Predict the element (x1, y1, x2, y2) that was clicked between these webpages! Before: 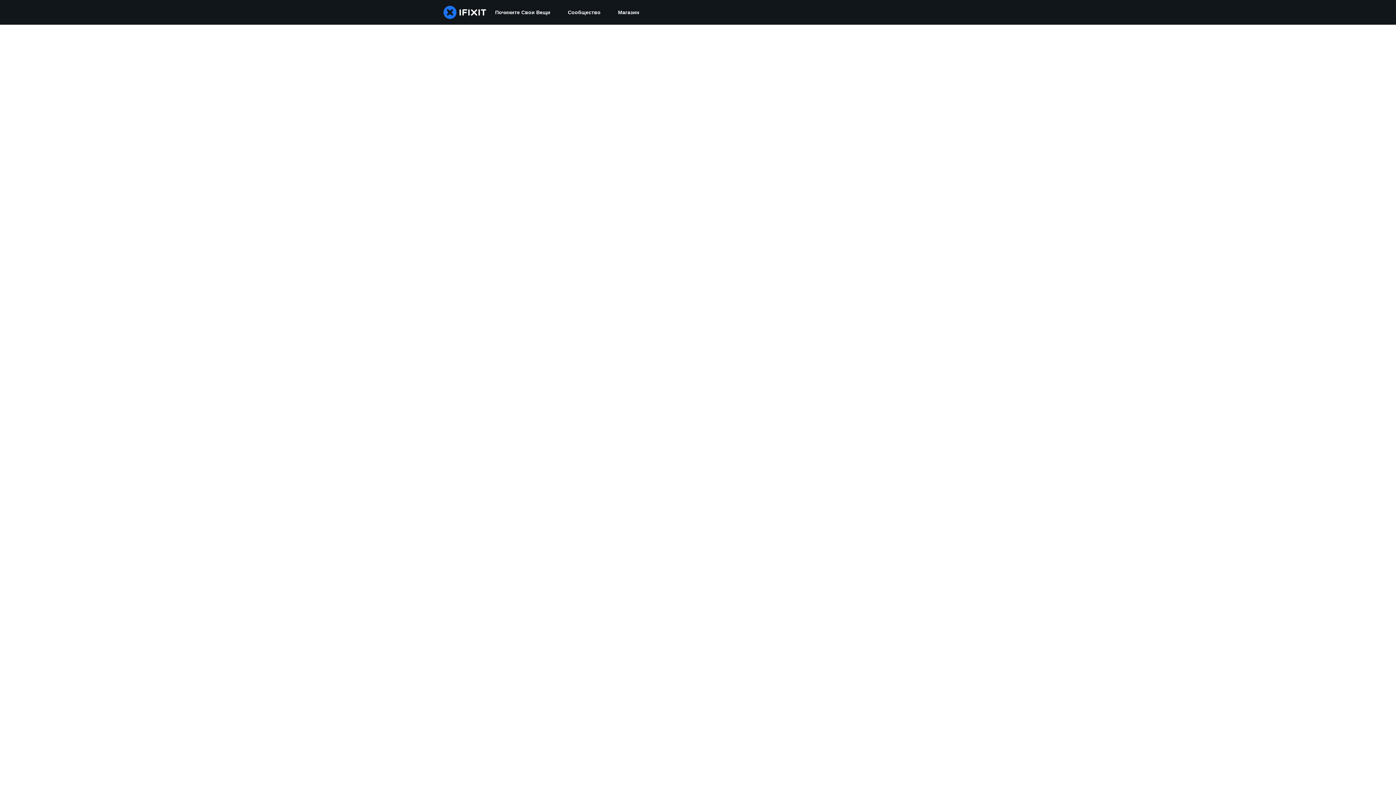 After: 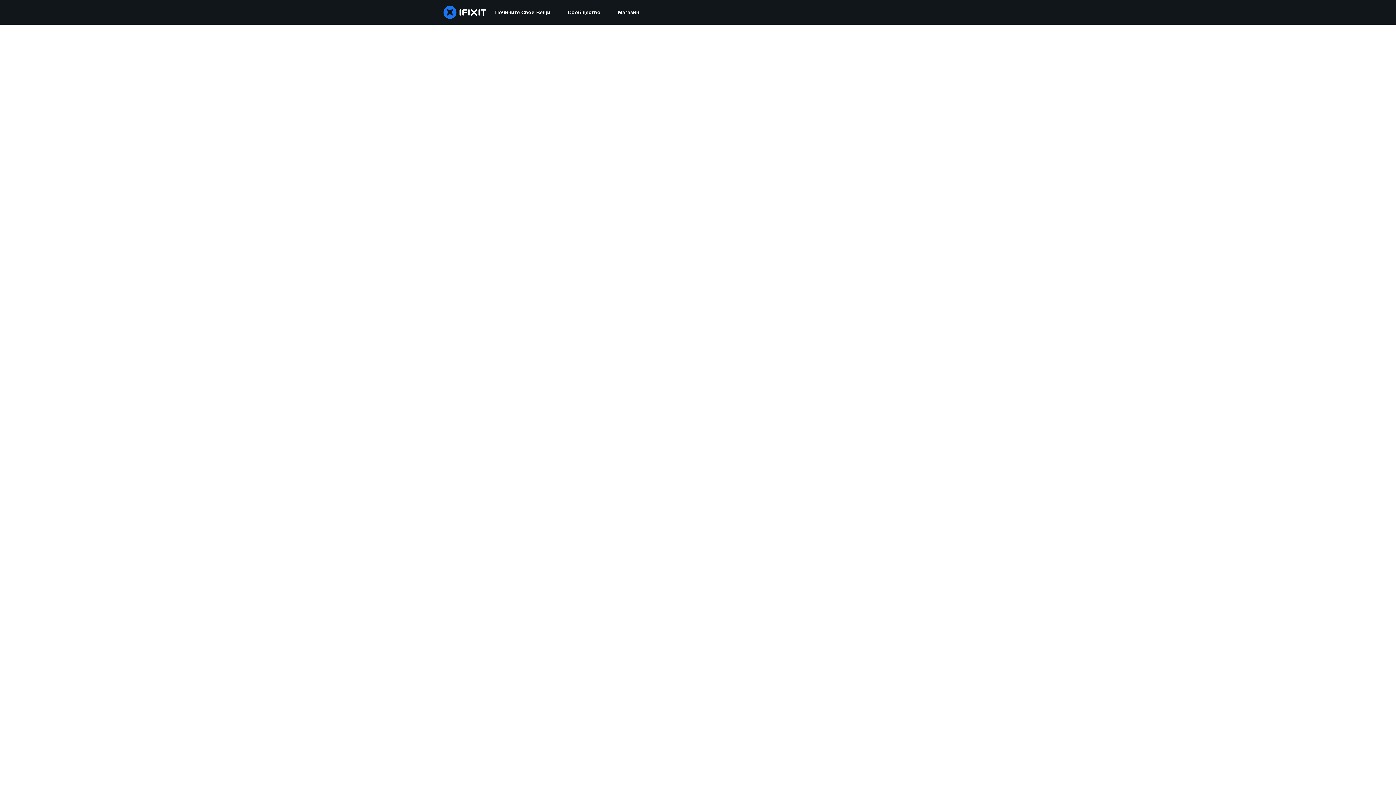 Action: label: Сообщество bbox: (559, 0, 609, 24)